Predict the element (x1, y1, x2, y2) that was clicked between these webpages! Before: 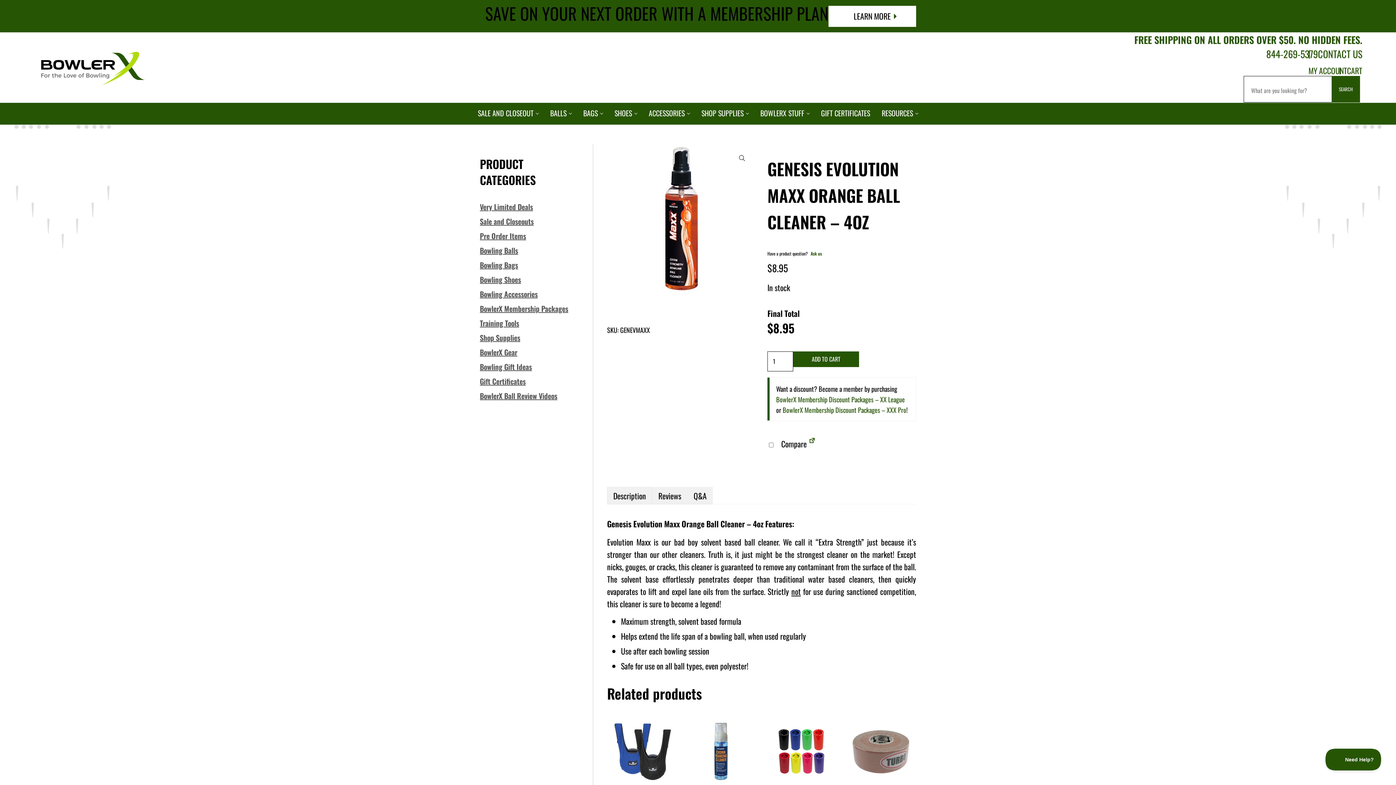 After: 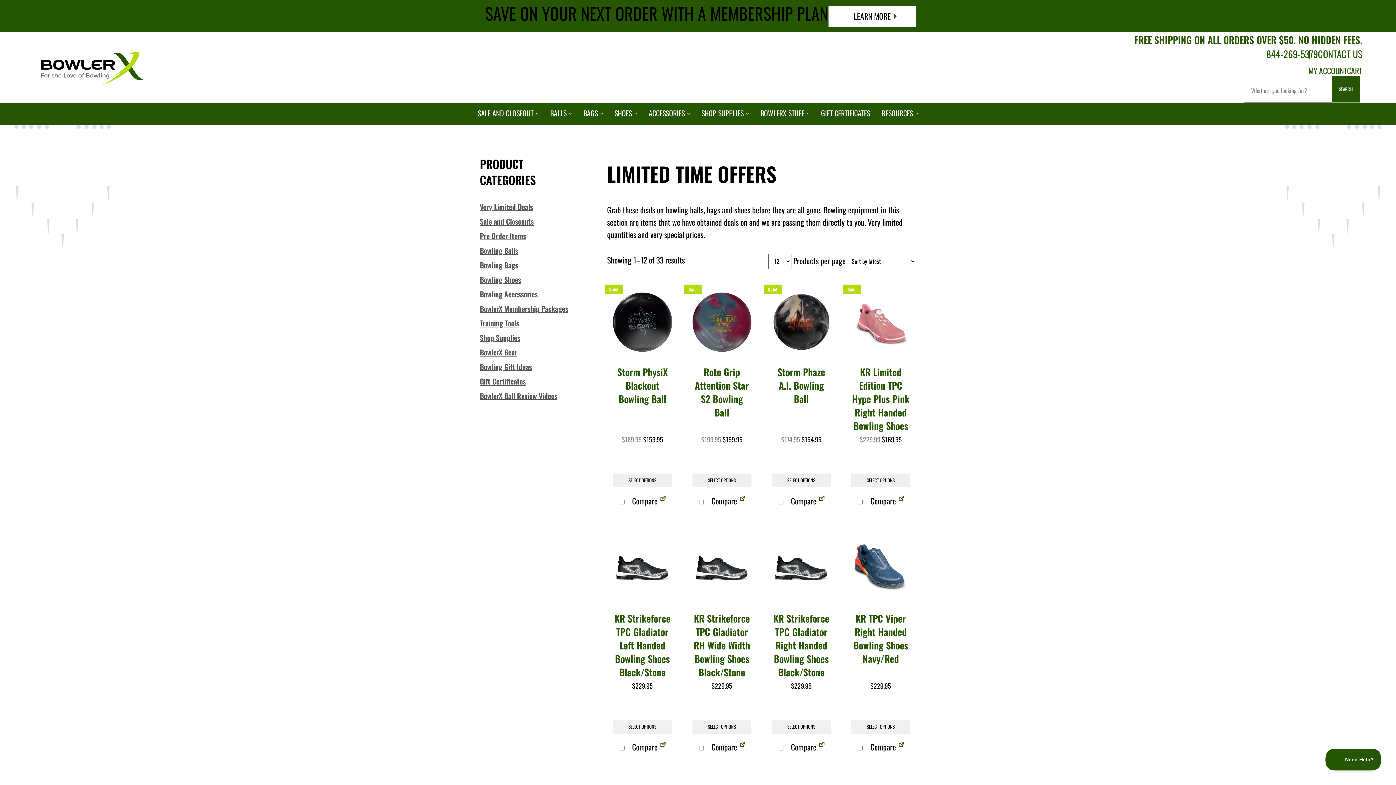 Action: bbox: (480, 199, 533, 214) label: Very Limited Deals